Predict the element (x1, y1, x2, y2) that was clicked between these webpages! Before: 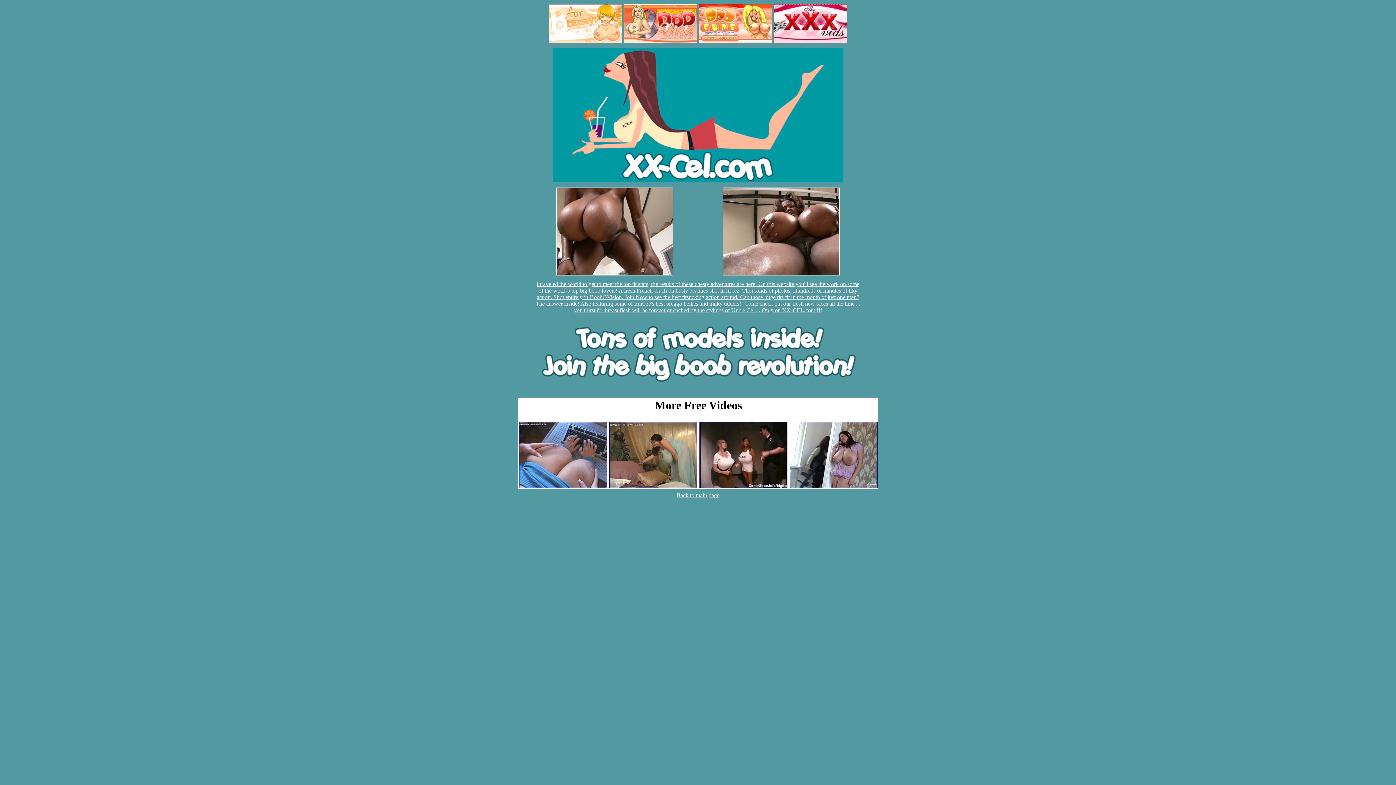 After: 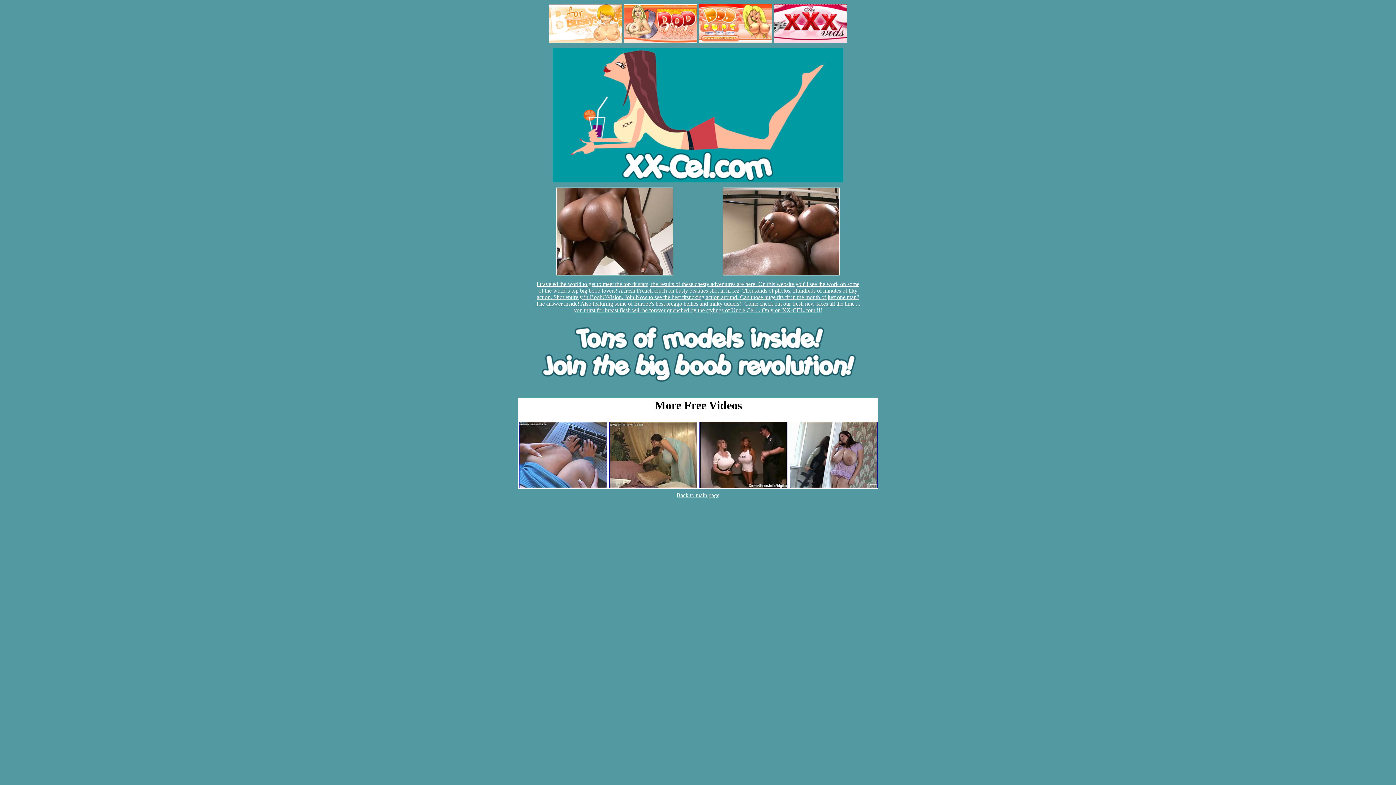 Action: bbox: (556, 270, 673, 276)